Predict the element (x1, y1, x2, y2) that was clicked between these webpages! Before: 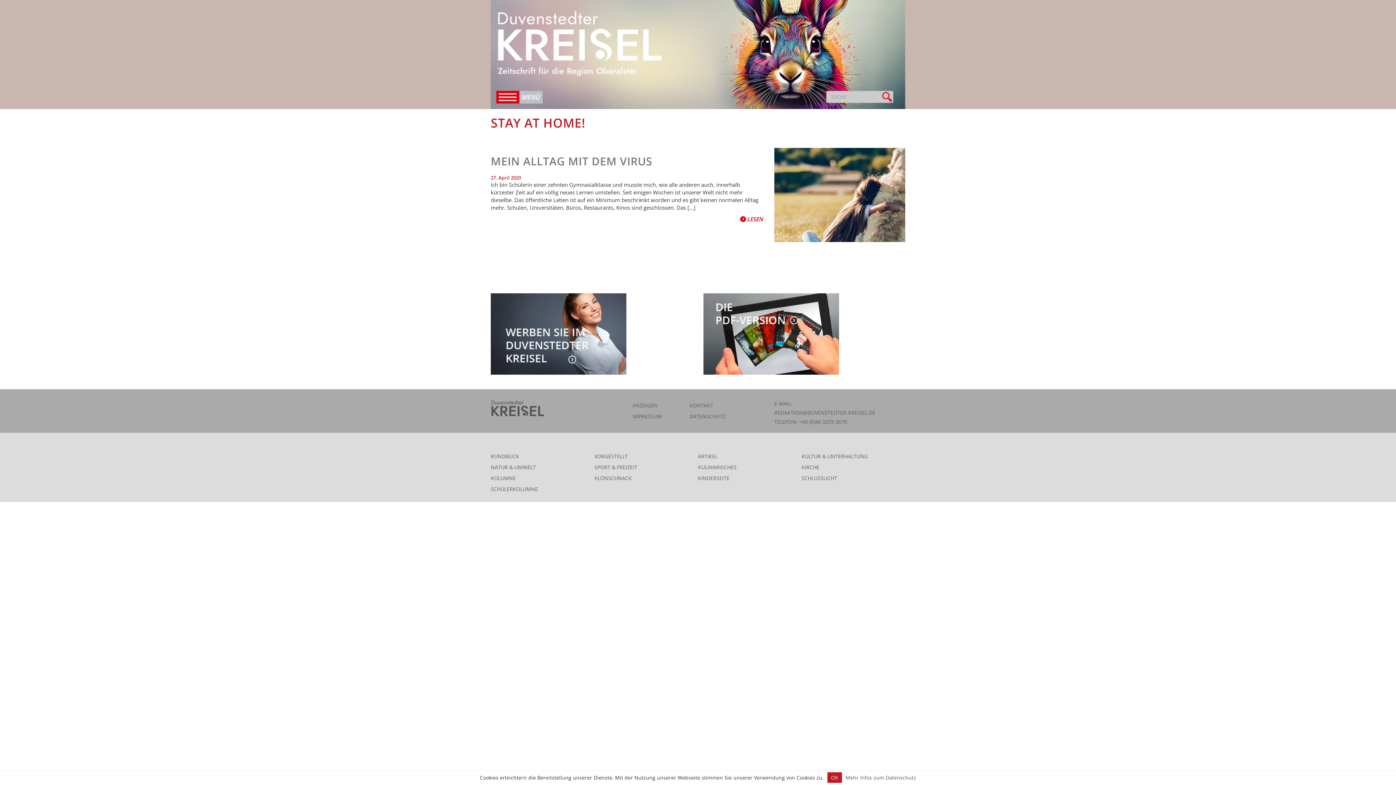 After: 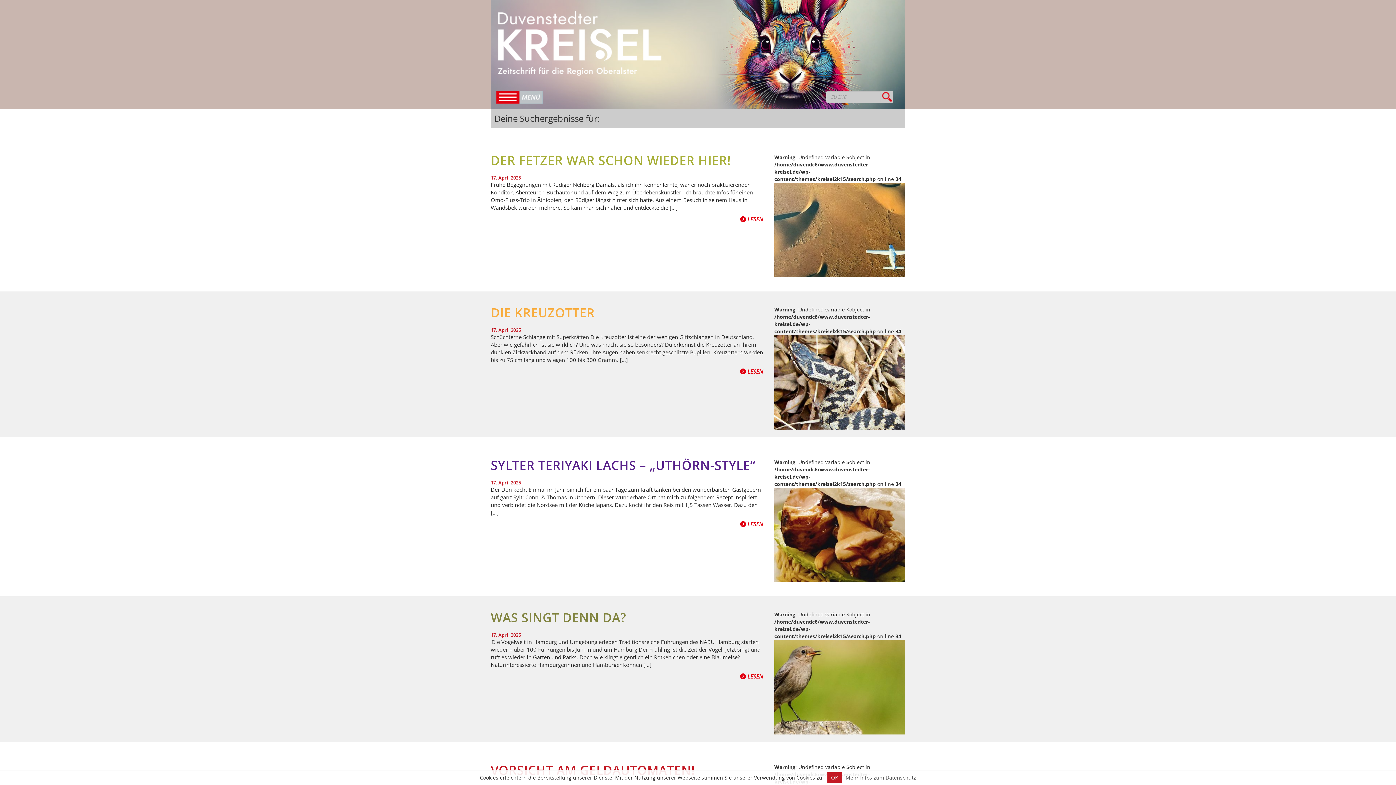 Action: bbox: (880, 90, 893, 102)